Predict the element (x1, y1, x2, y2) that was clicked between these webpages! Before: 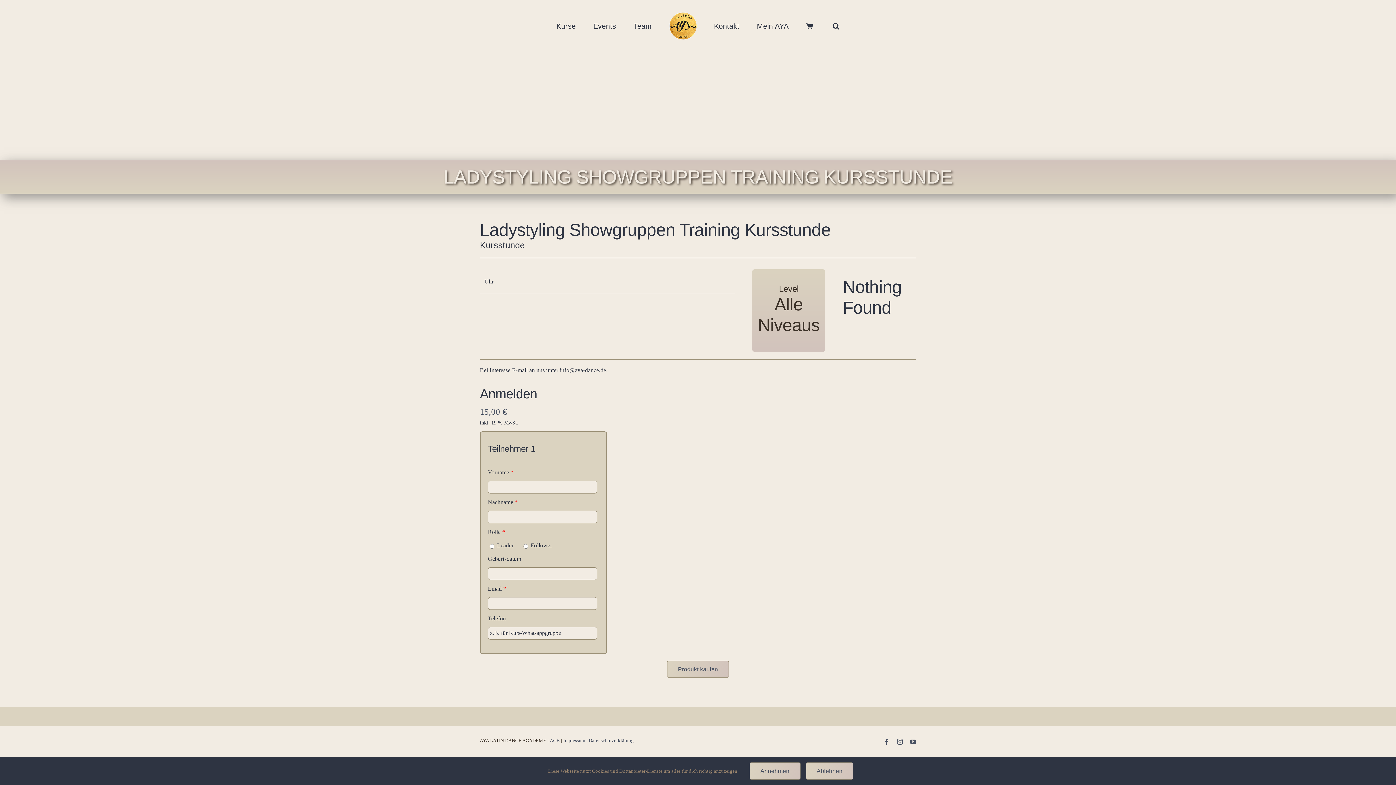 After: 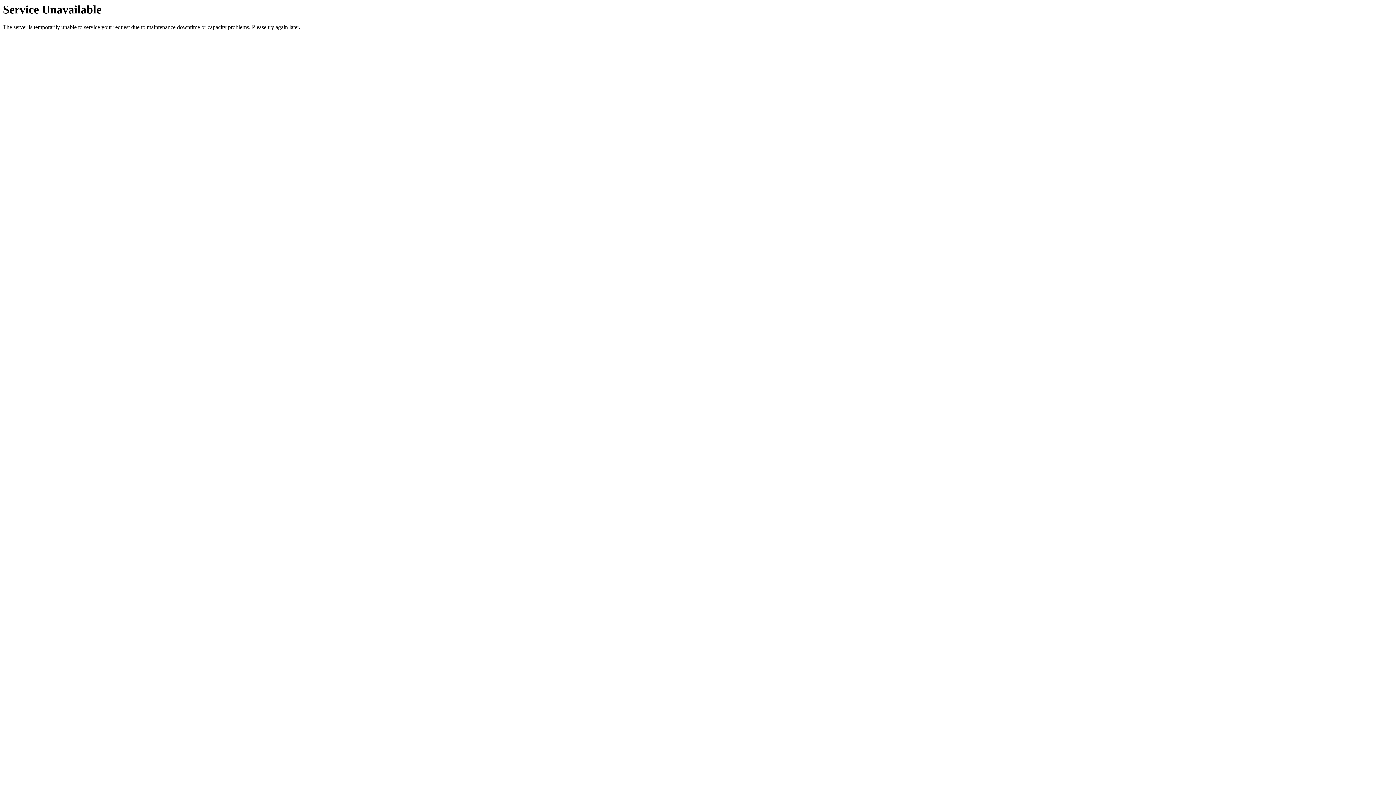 Action: label: Kurse bbox: (556, 10, 575, 40)